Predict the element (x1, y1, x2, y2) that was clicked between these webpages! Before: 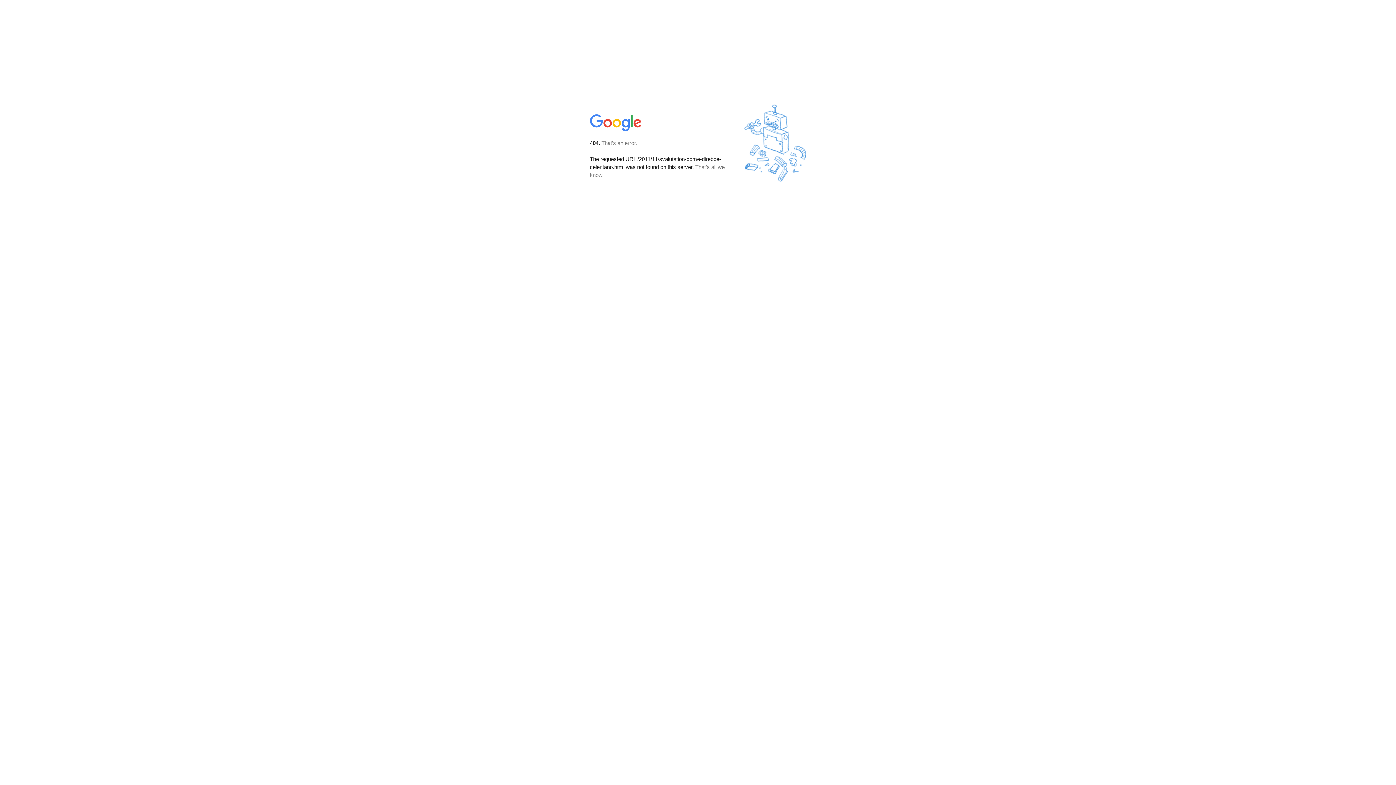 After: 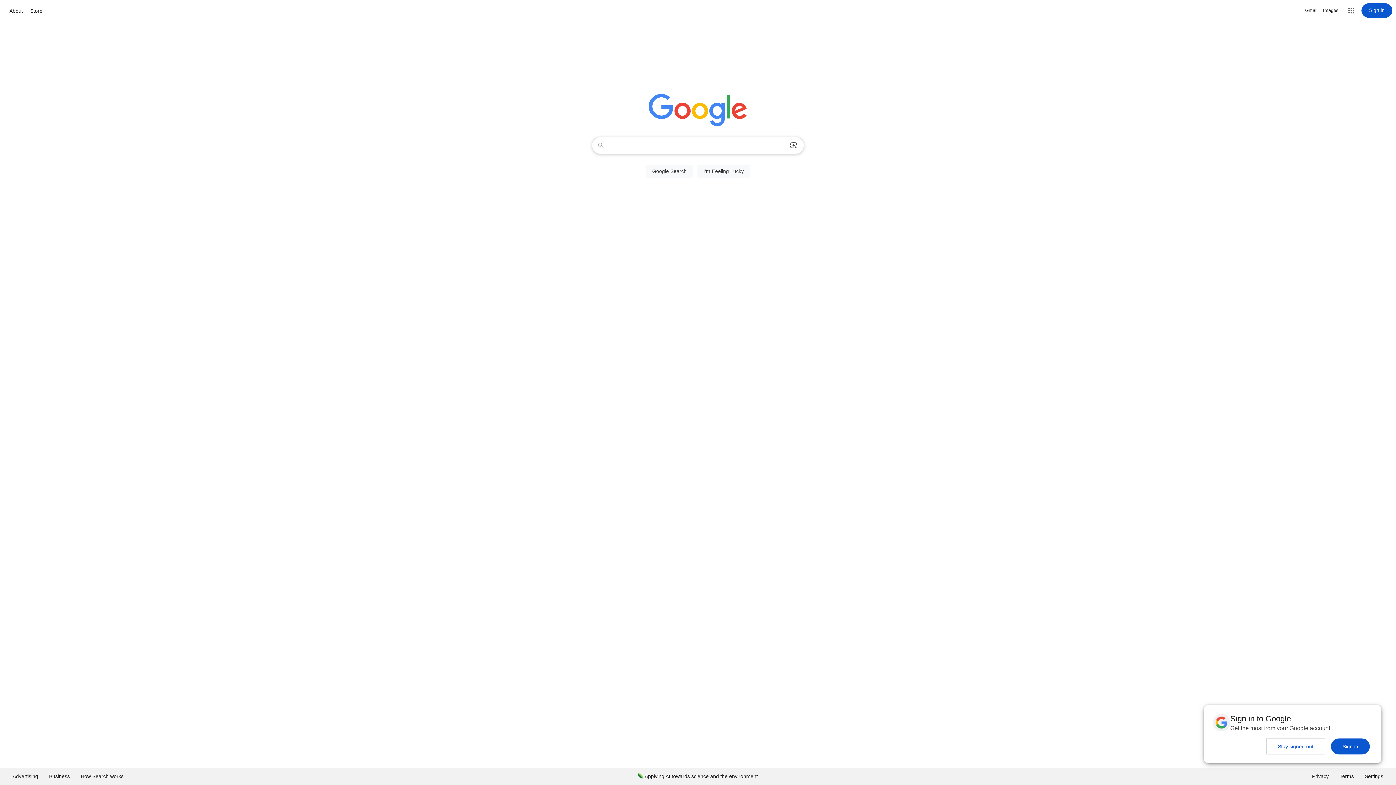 Action: bbox: (590, 127, 642, 134)